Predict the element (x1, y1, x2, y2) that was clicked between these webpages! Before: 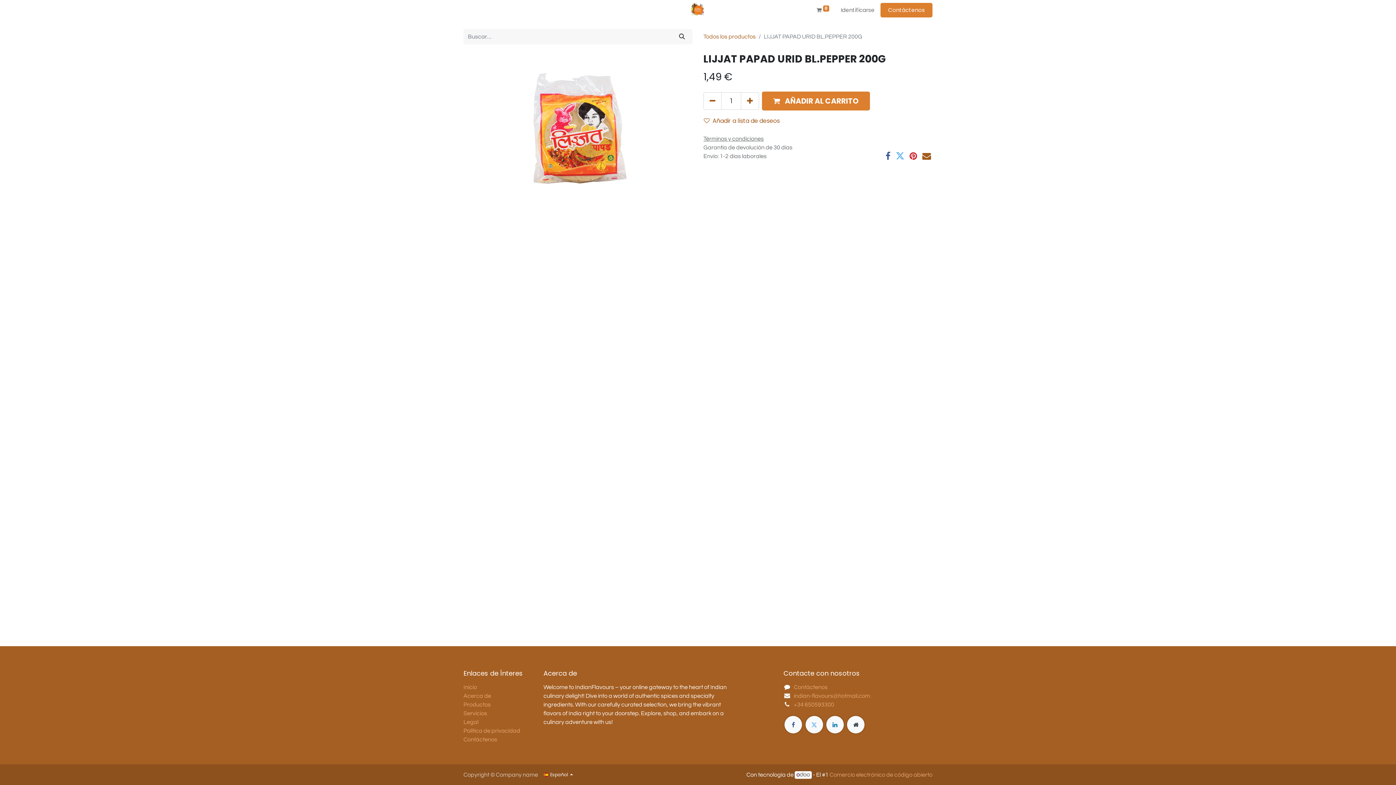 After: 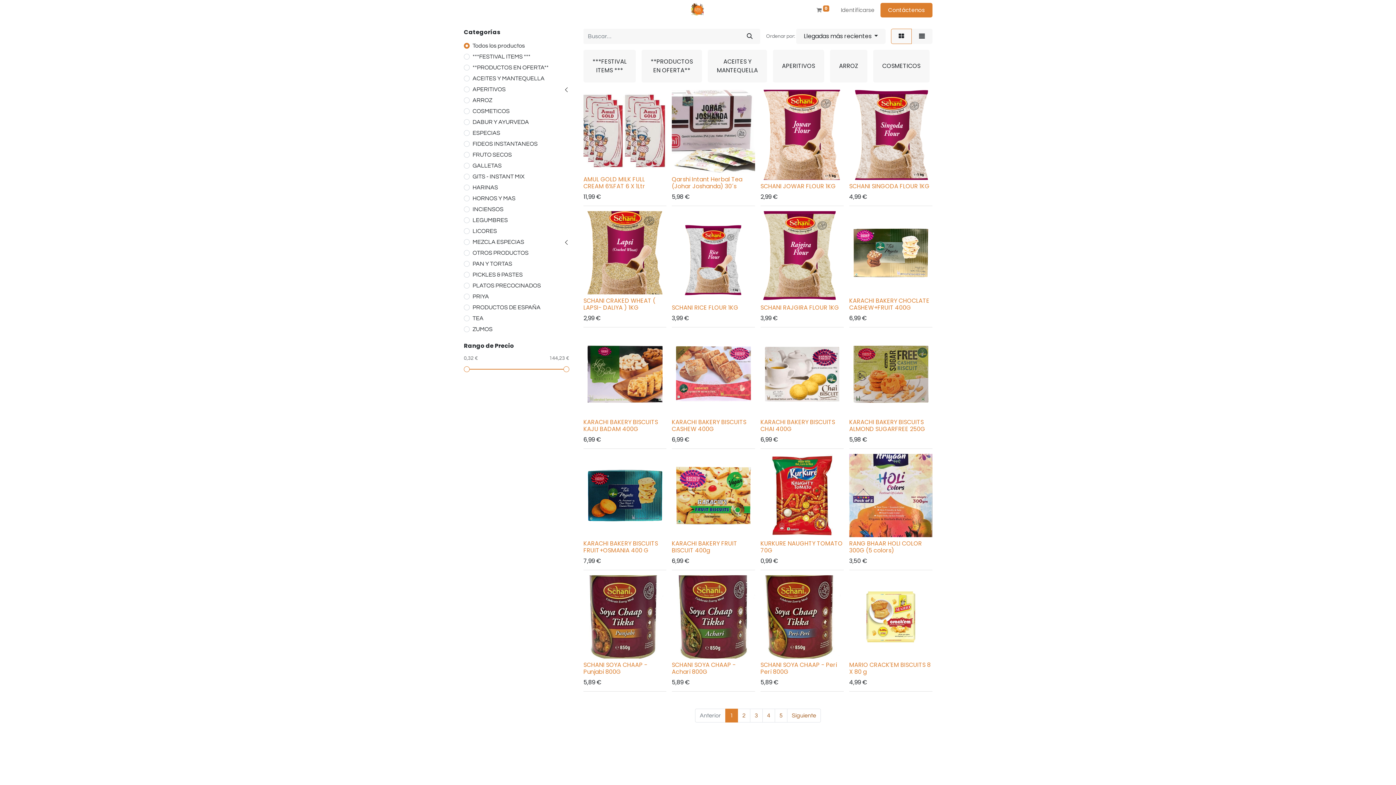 Action: label: Shop bbox: (482, 3, 502, 17)